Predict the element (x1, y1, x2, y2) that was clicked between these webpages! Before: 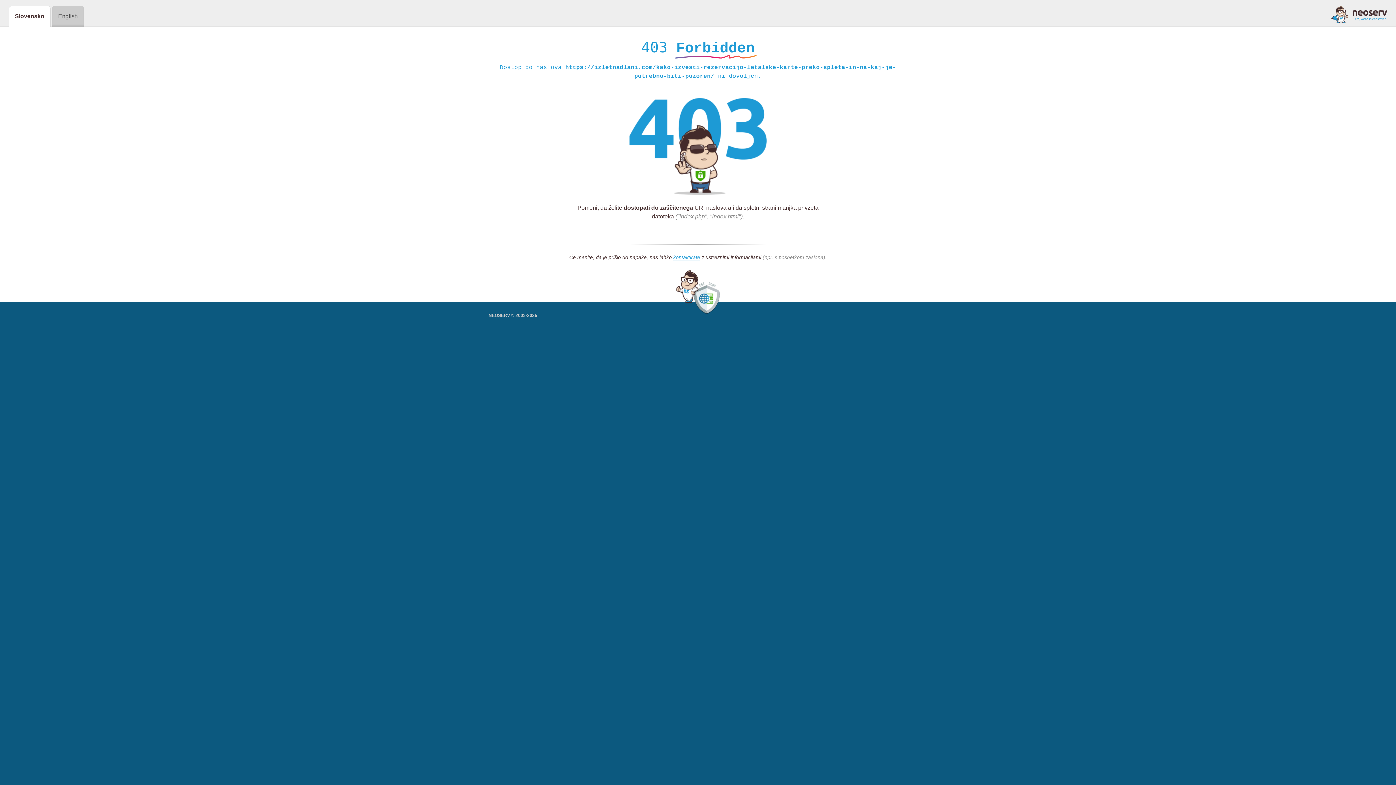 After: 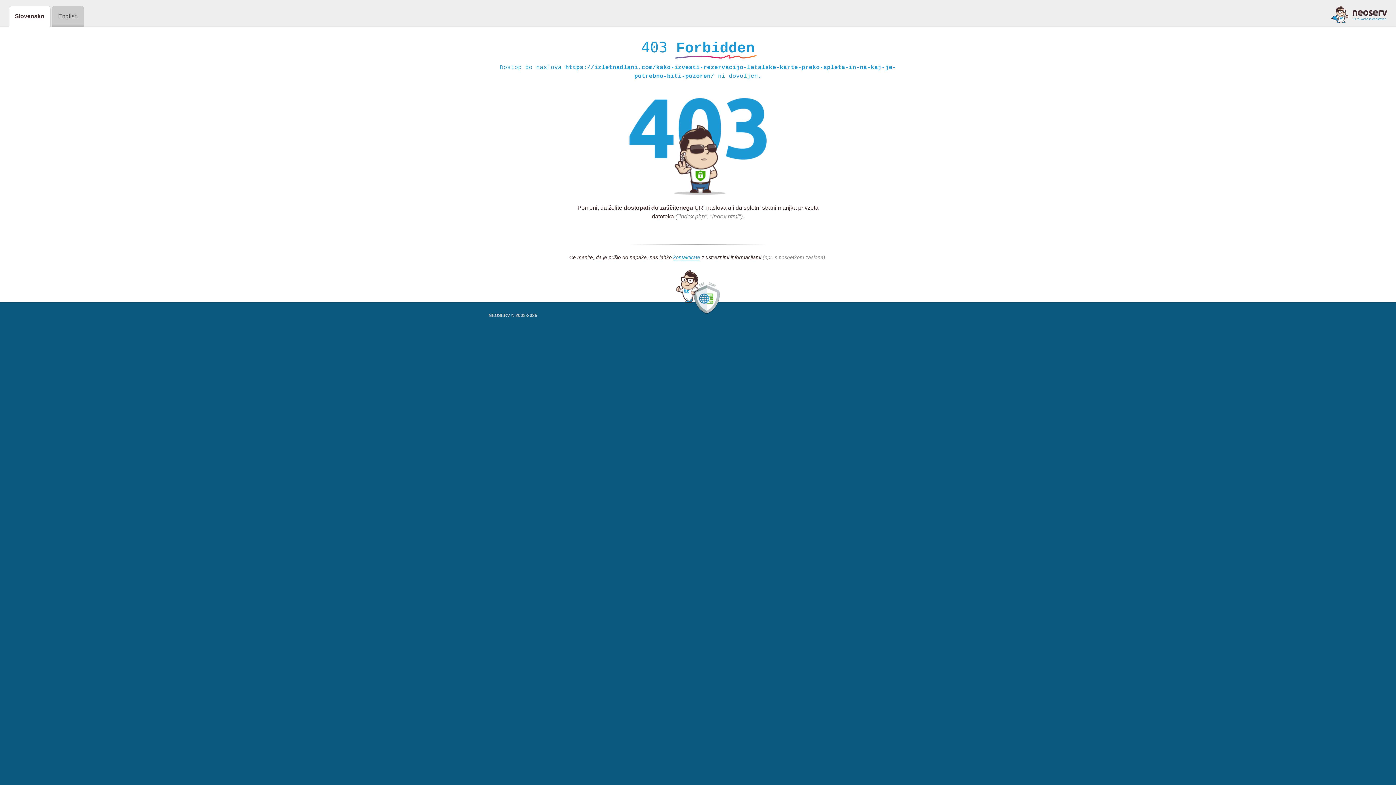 Action: bbox: (1331, 5, 1387, 23)